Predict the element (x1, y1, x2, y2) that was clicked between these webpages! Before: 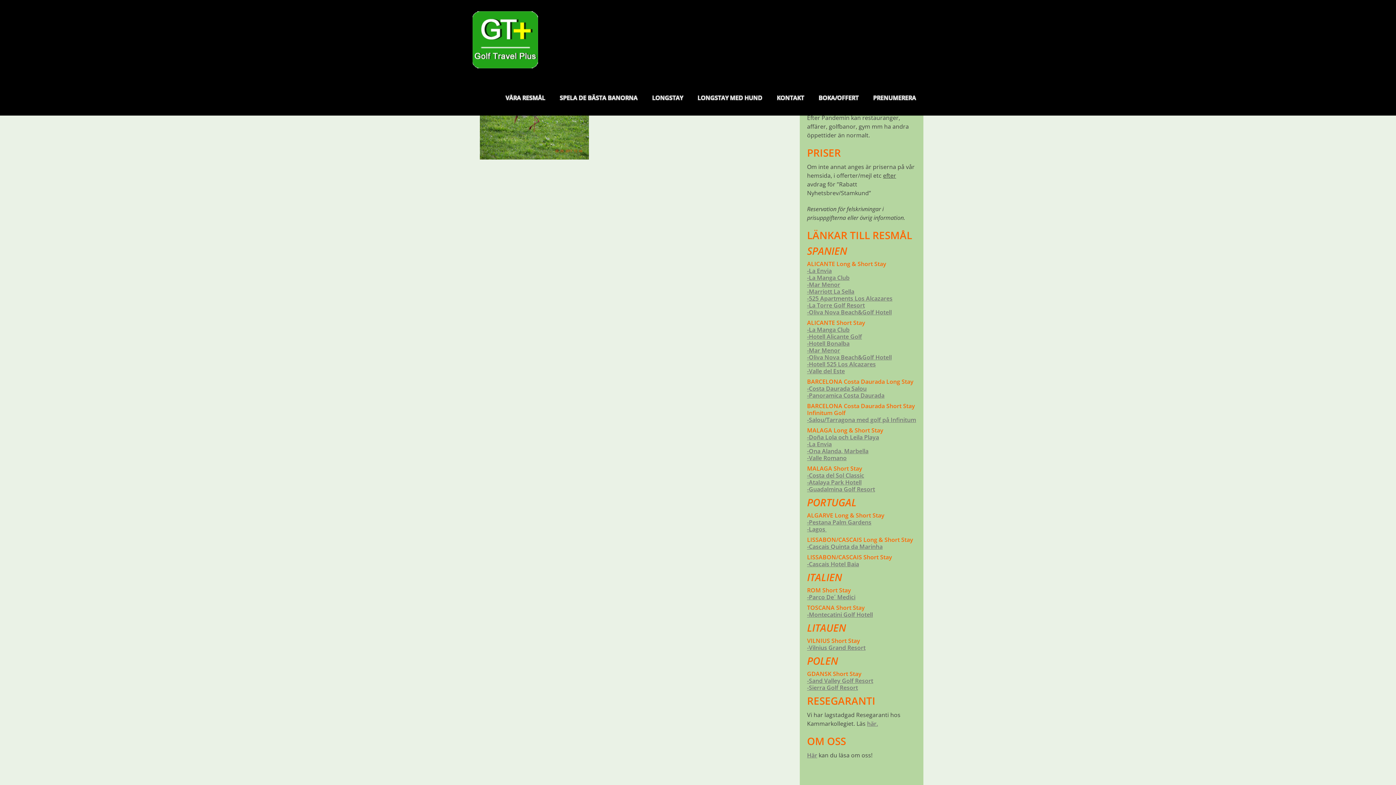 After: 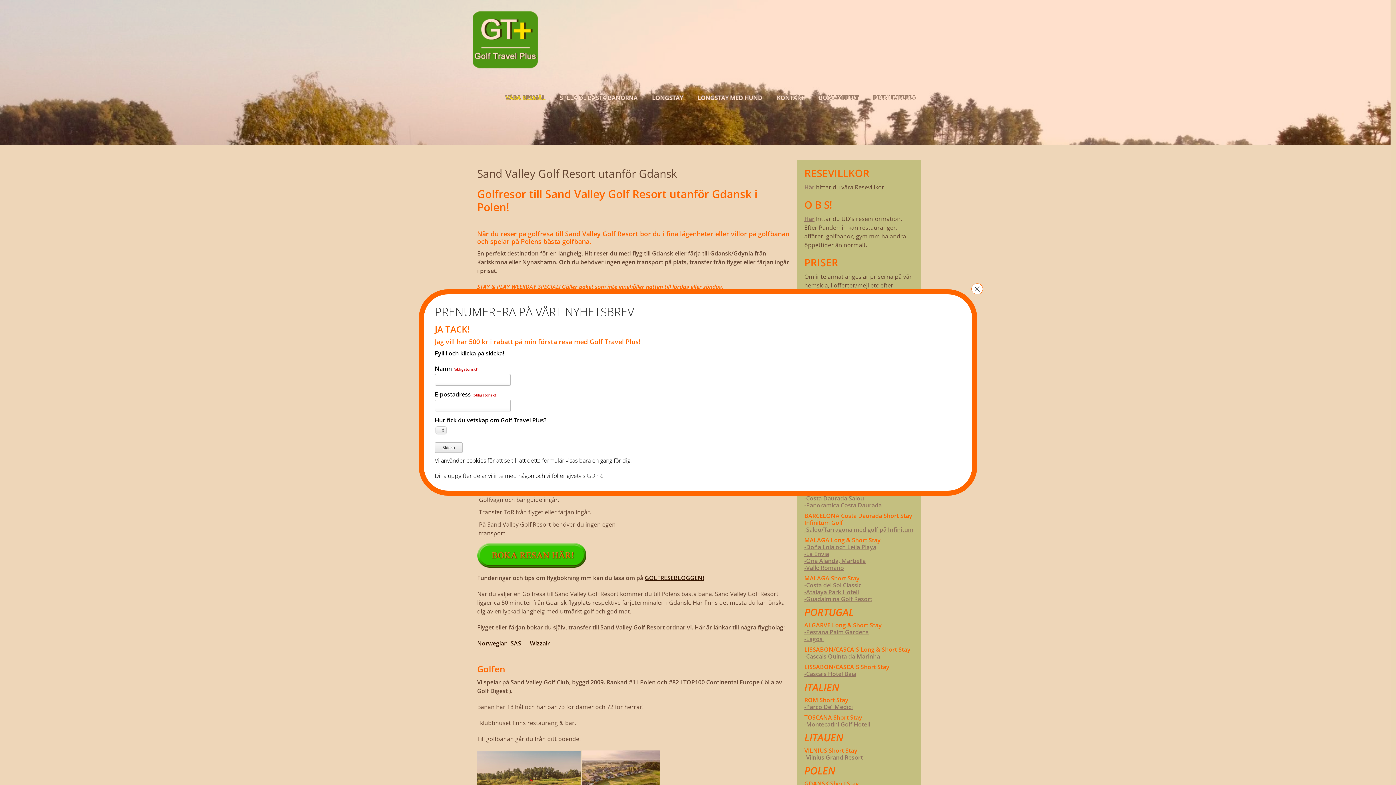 Action: bbox: (807, 677, 873, 685) label: -Sand Valley Golf Resort